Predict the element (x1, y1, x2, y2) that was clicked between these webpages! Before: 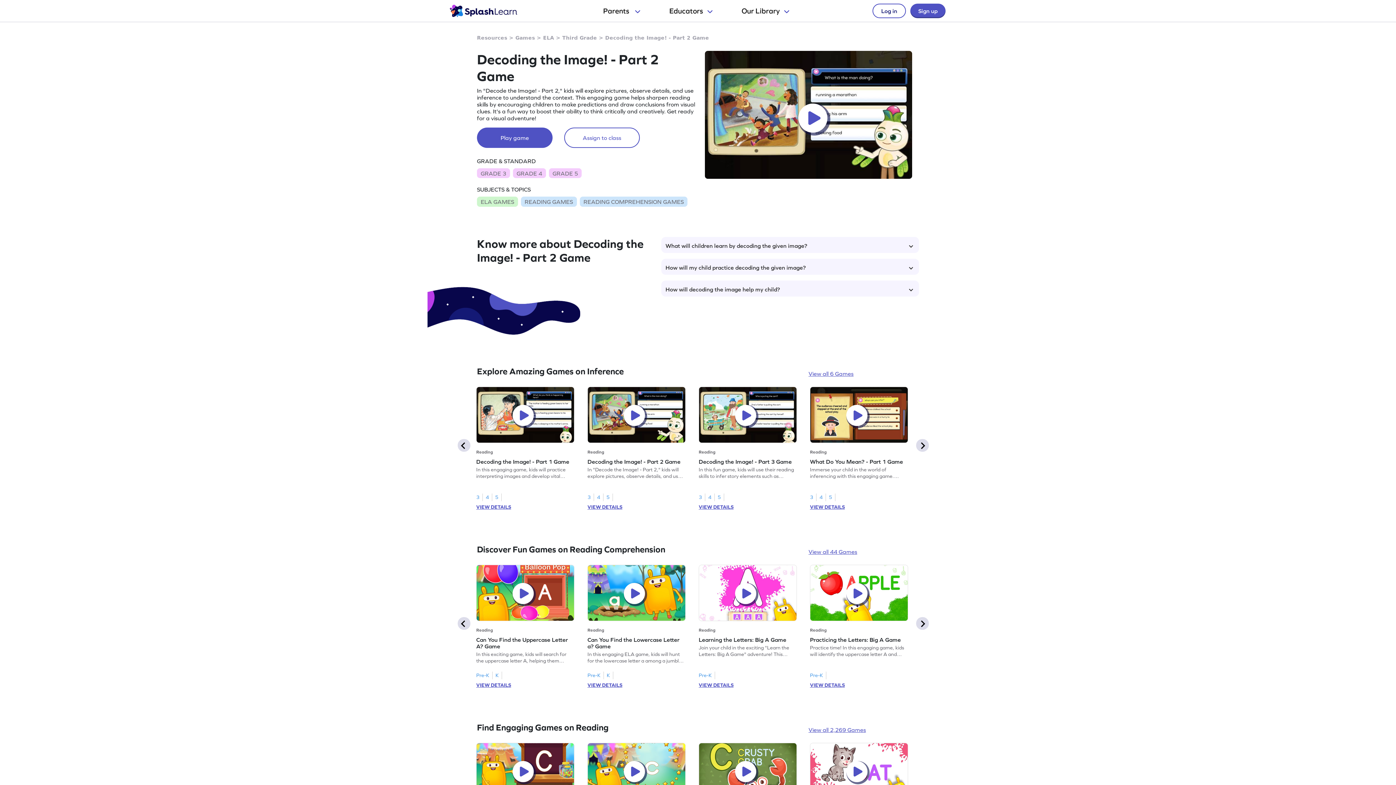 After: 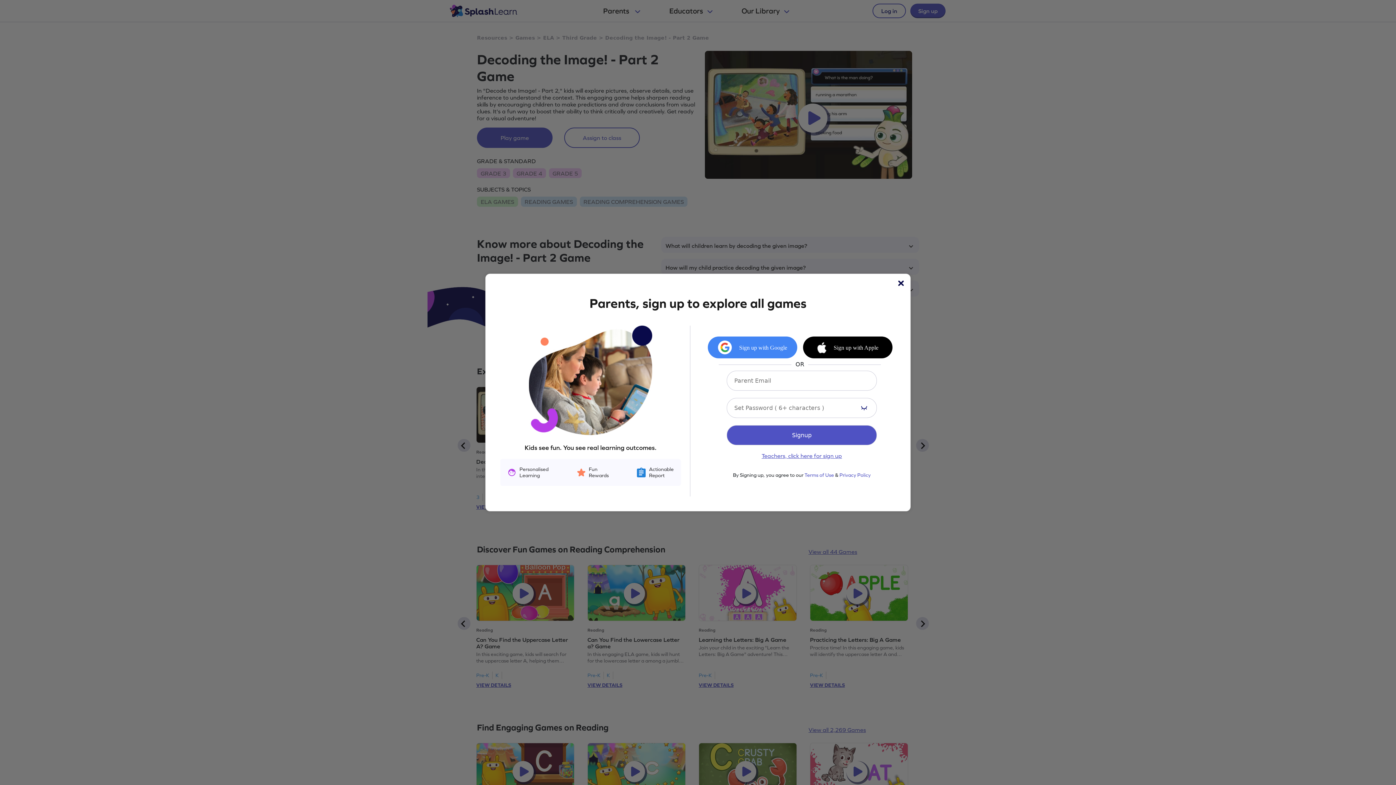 Action: bbox: (698, 565, 797, 621)